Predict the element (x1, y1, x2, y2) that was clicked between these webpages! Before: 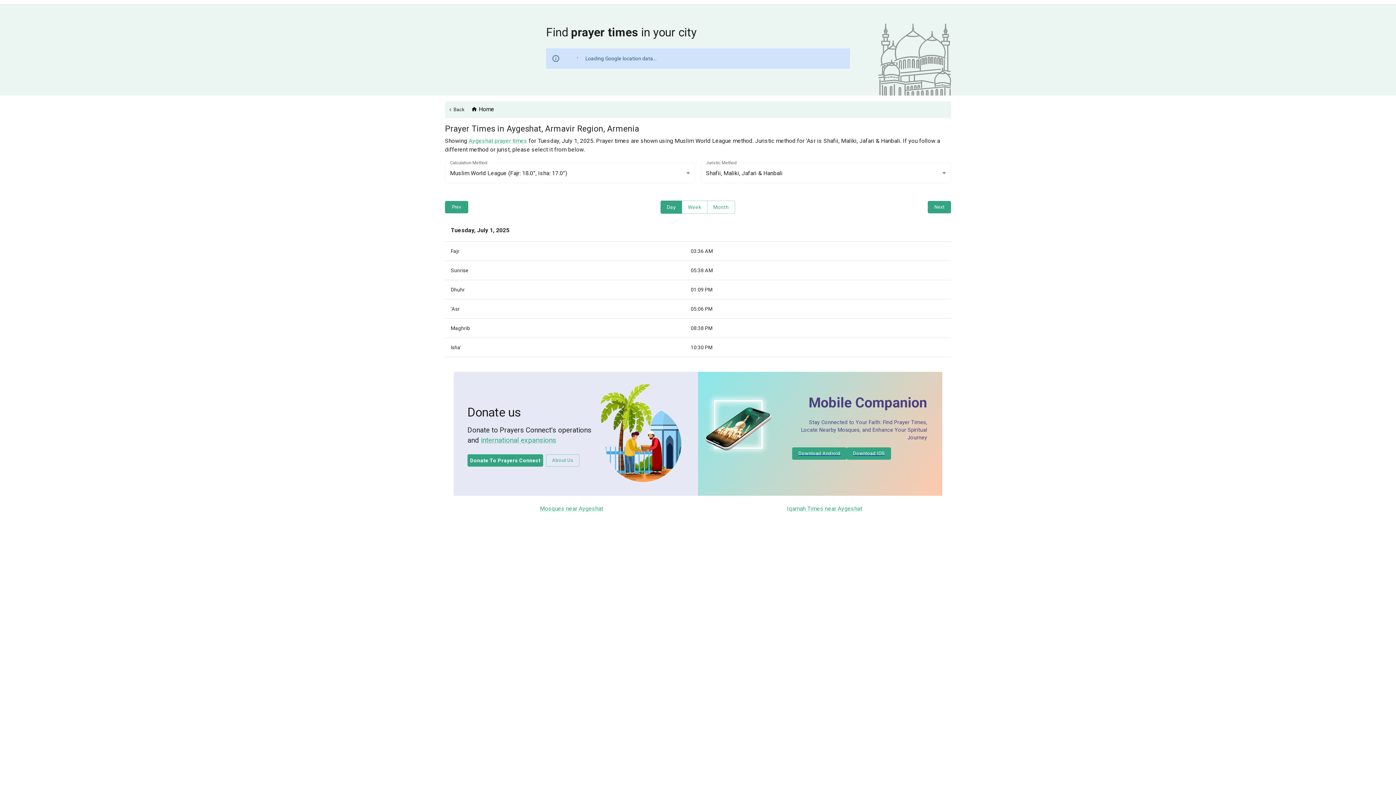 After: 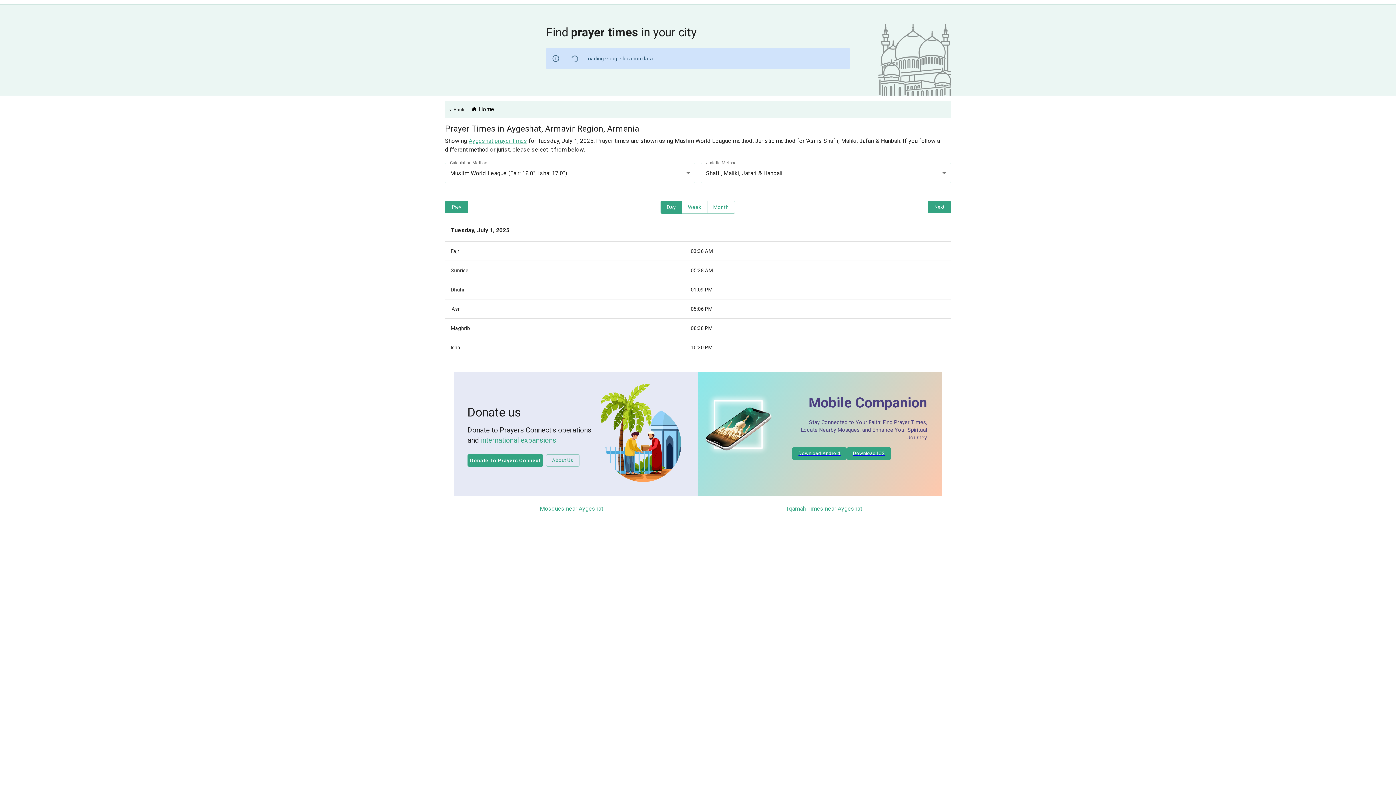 Action: label: Aygeshat prayer times bbox: (468, 137, 527, 144)